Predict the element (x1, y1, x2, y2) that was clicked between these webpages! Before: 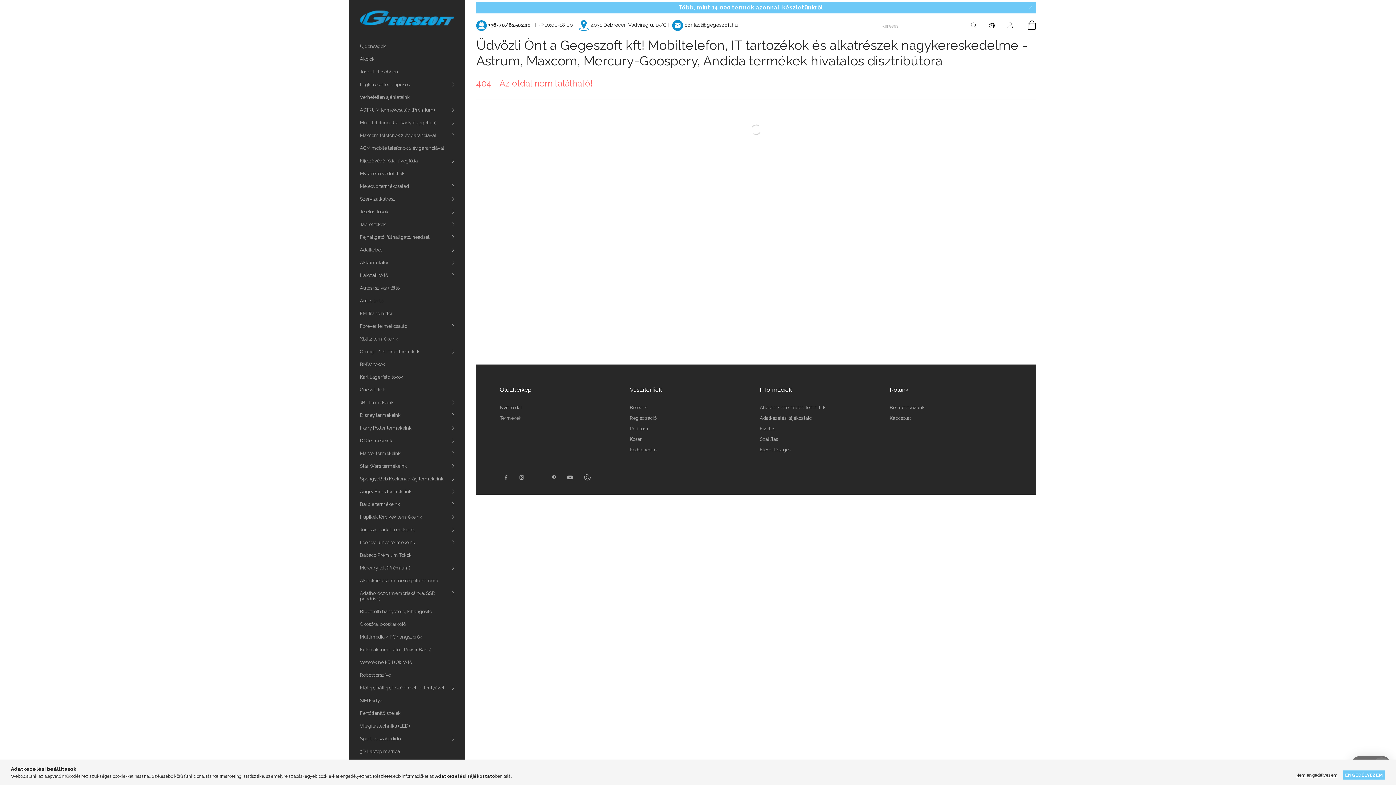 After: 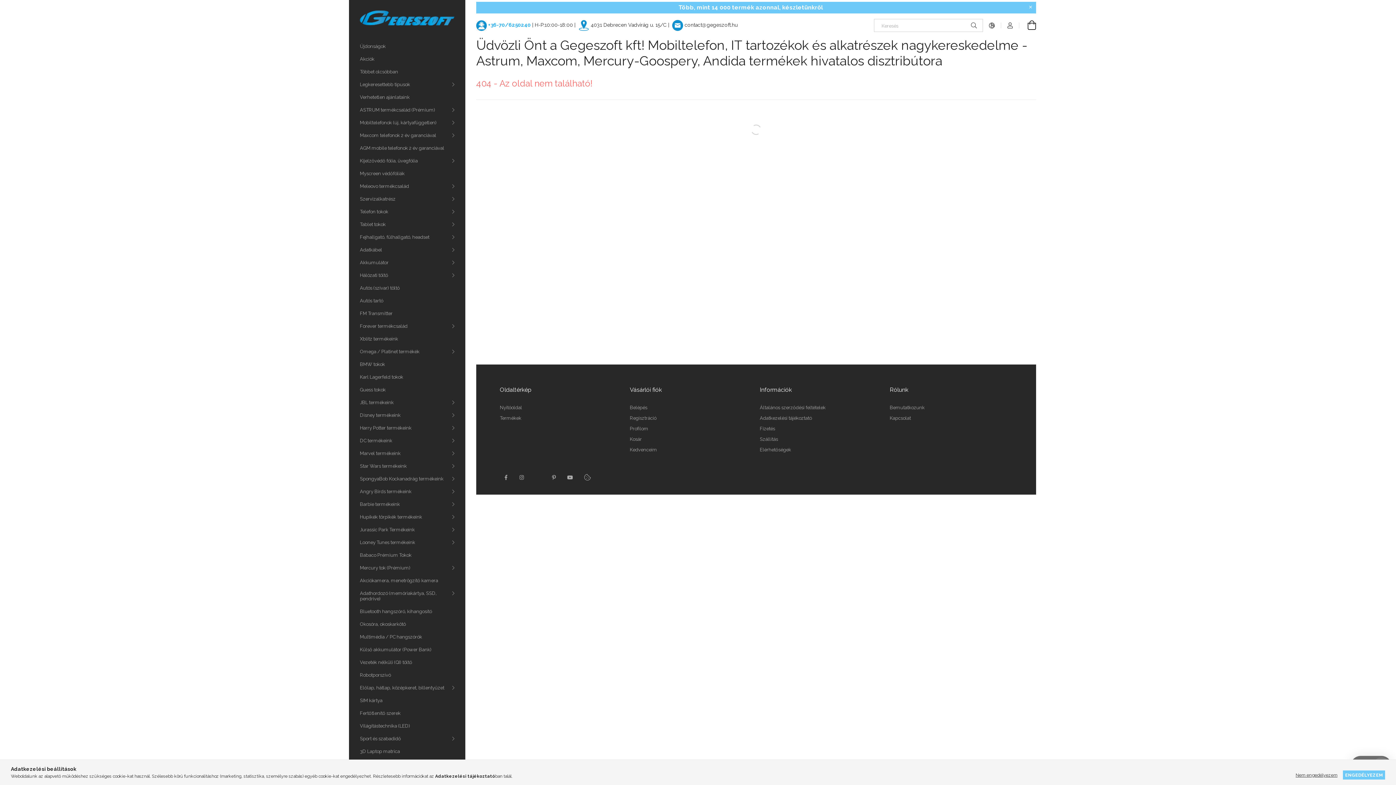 Action: label: +36-70/6250240 bbox: (488, 22, 530, 27)